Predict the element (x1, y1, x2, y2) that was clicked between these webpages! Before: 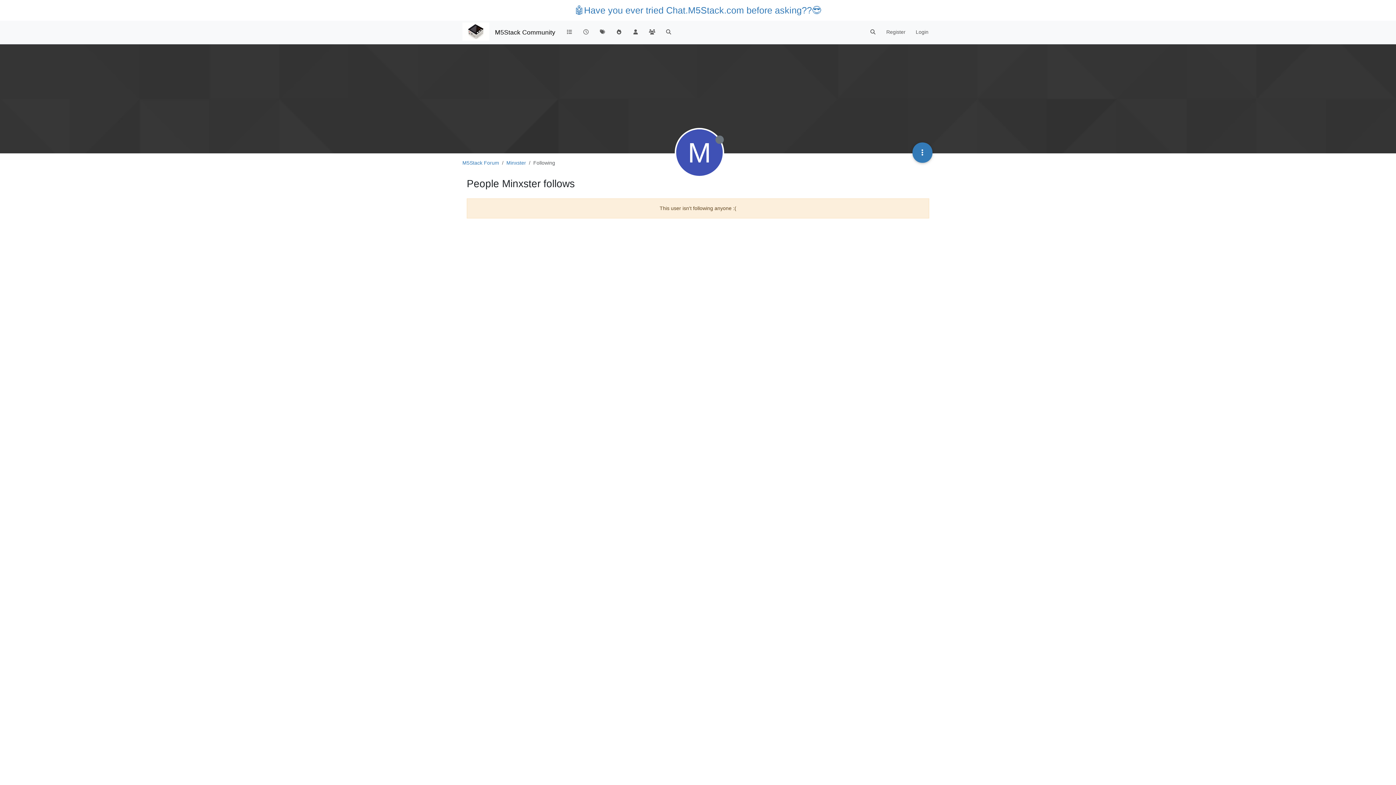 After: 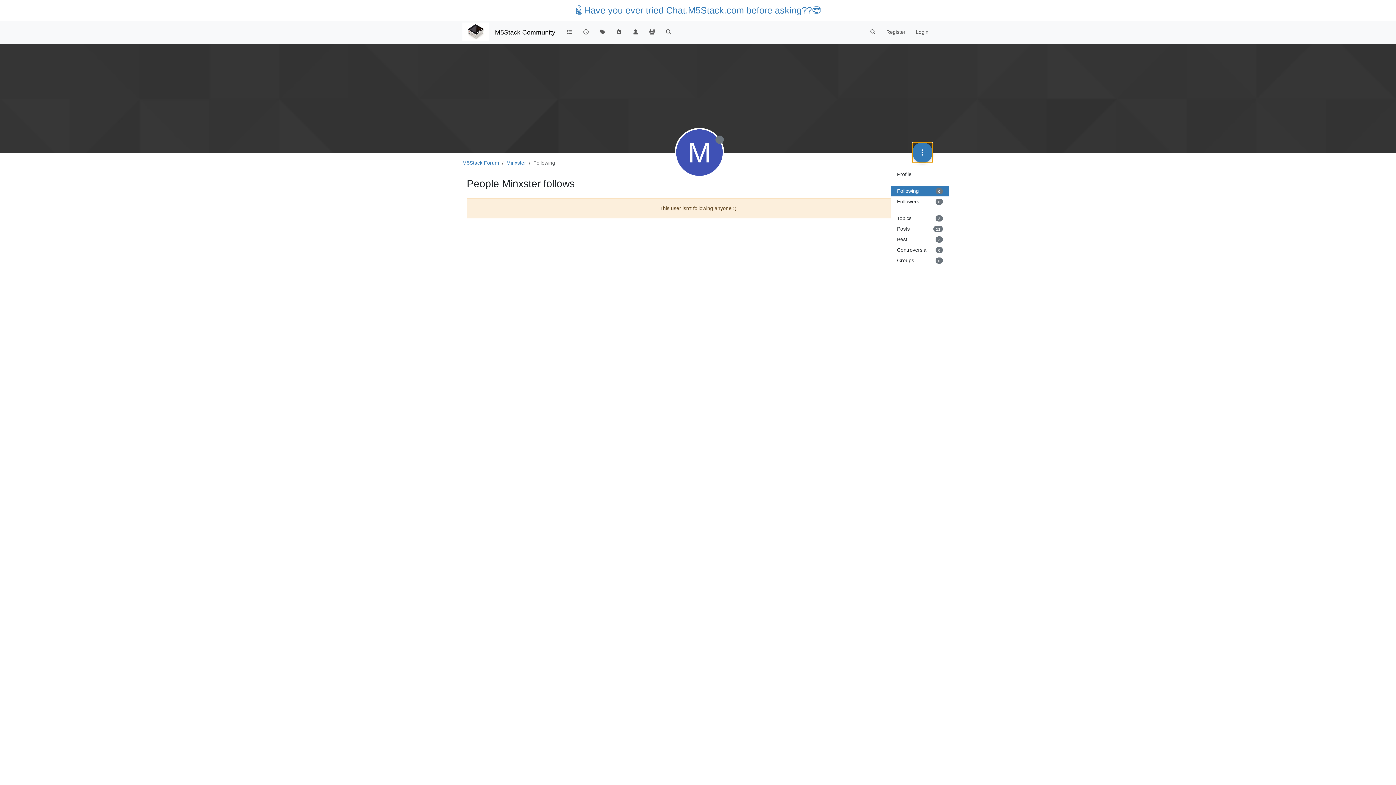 Action: bbox: (912, 142, 932, 162)